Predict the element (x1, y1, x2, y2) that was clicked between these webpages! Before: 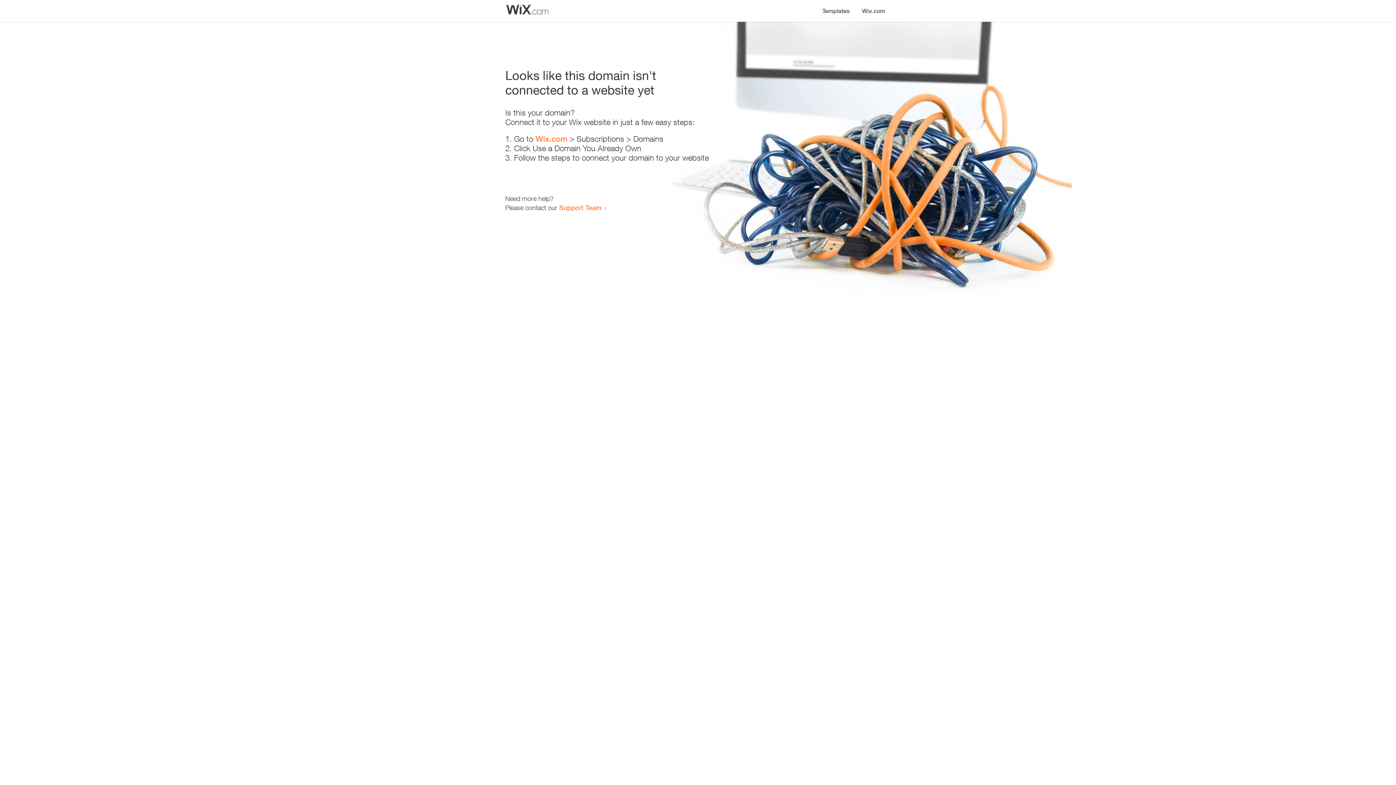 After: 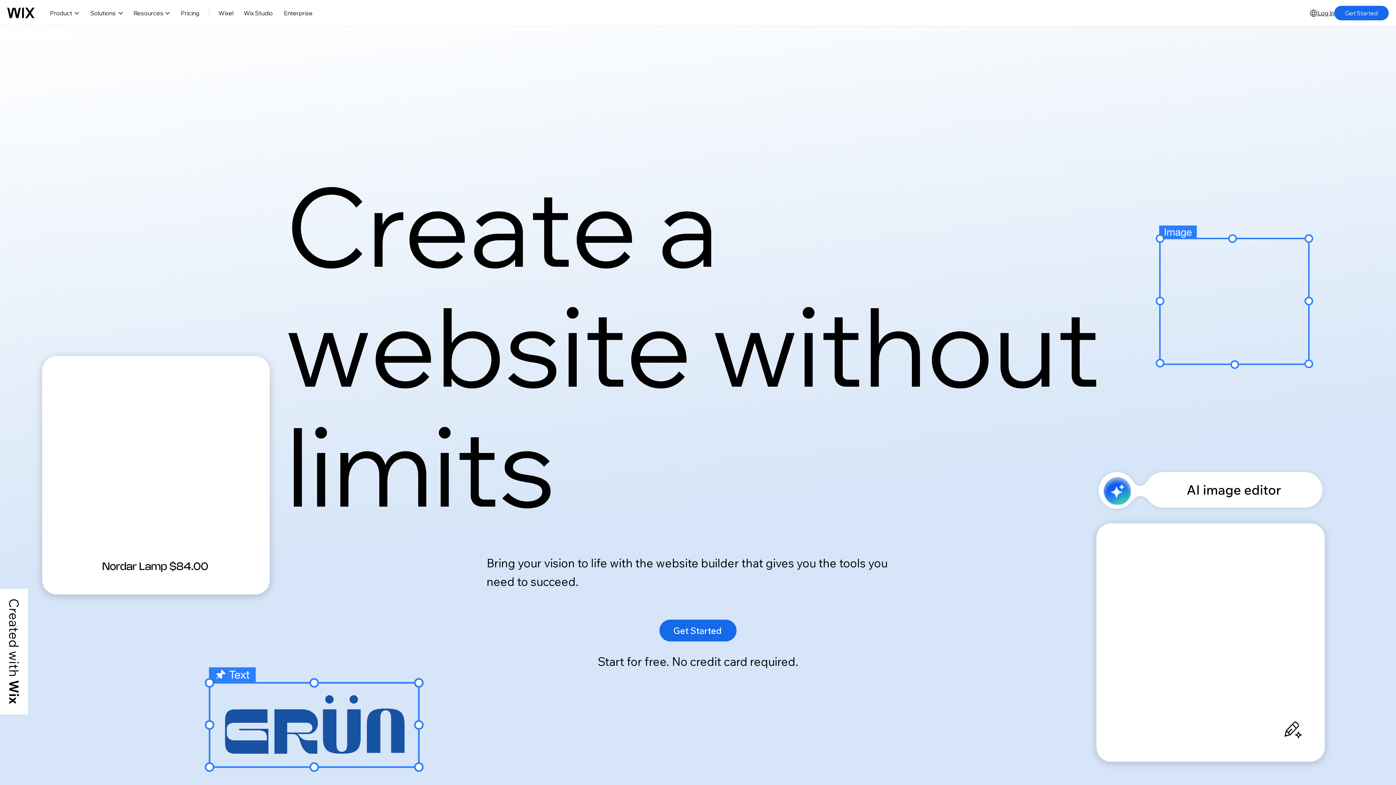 Action: label: Wix.com bbox: (535, 134, 567, 143)